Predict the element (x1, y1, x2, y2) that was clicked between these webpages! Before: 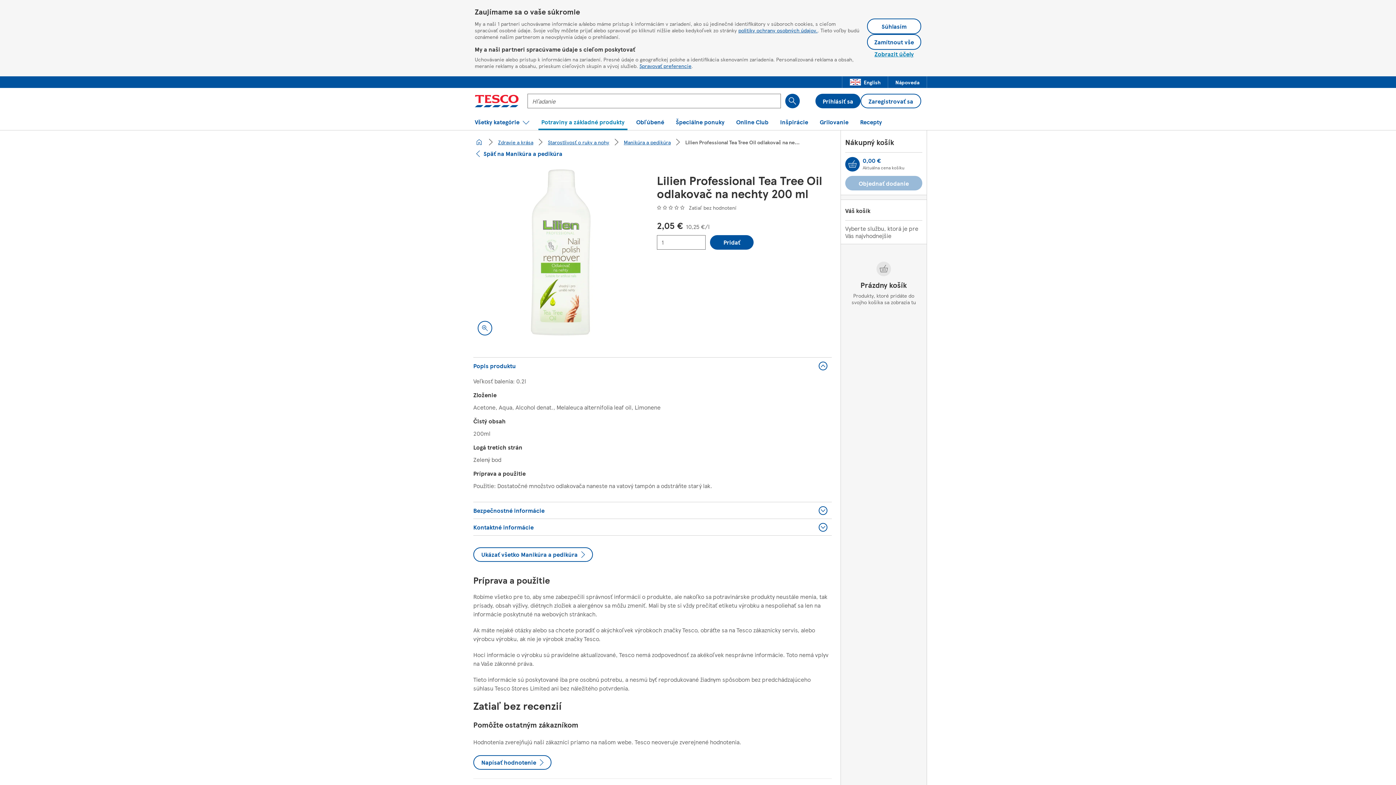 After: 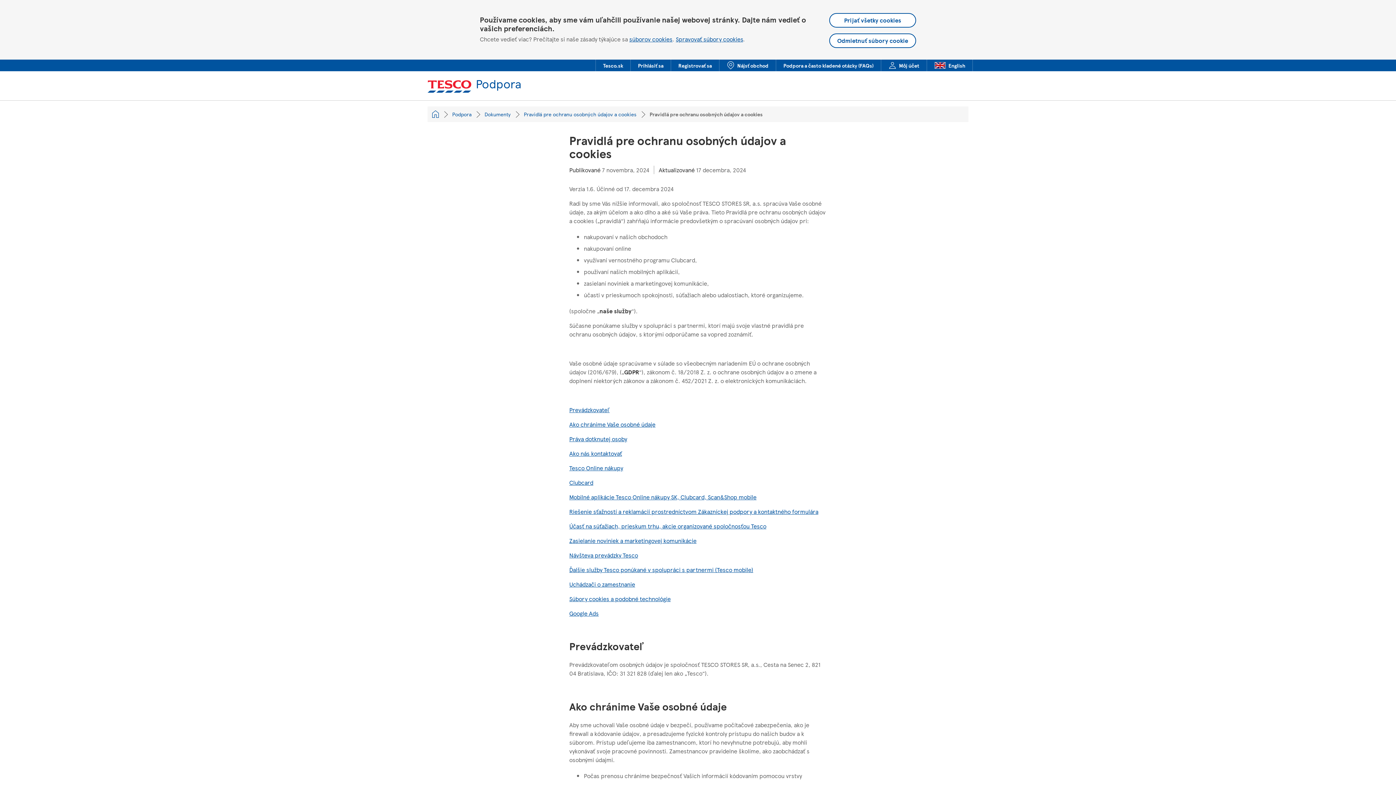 Action: label: politiky ochrany osobných údajov. bbox: (738, 26, 817, 33)